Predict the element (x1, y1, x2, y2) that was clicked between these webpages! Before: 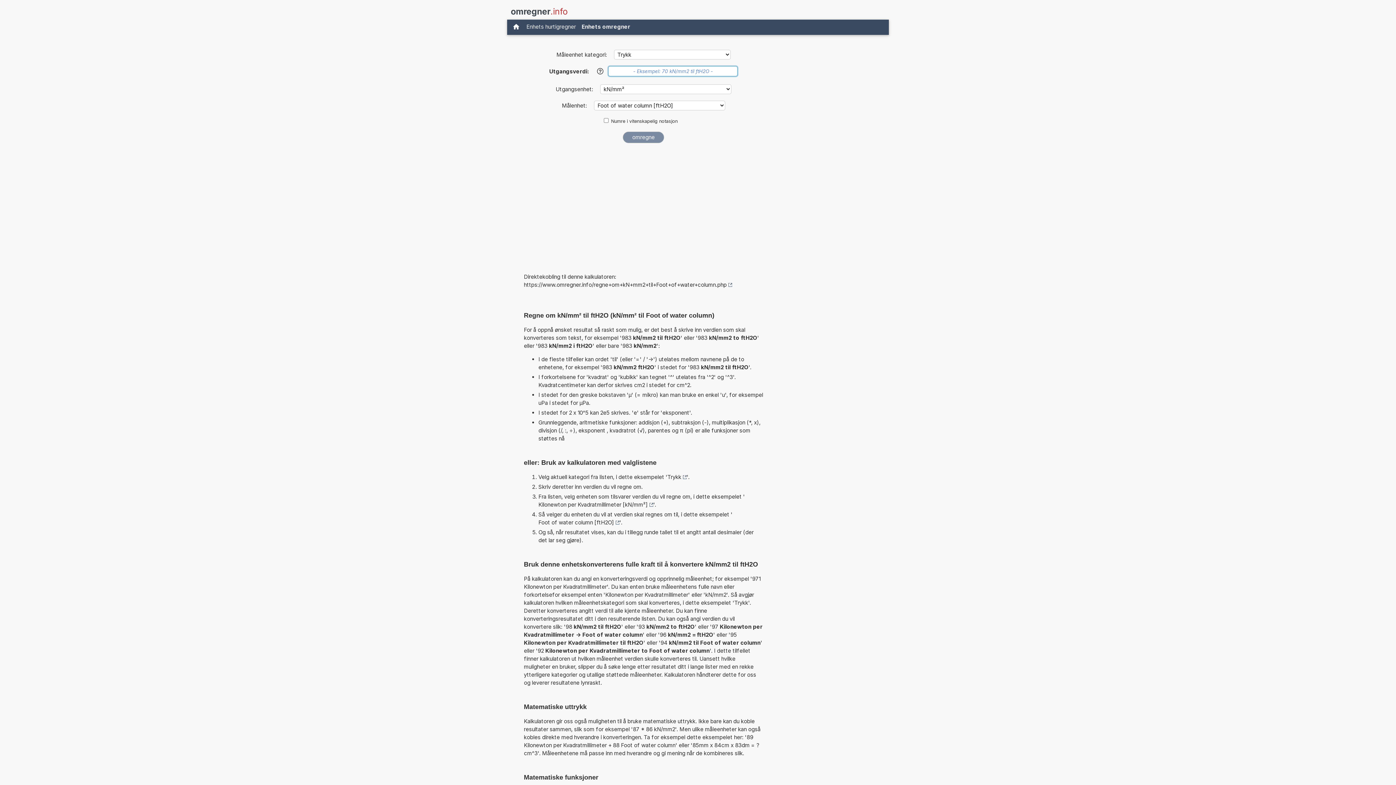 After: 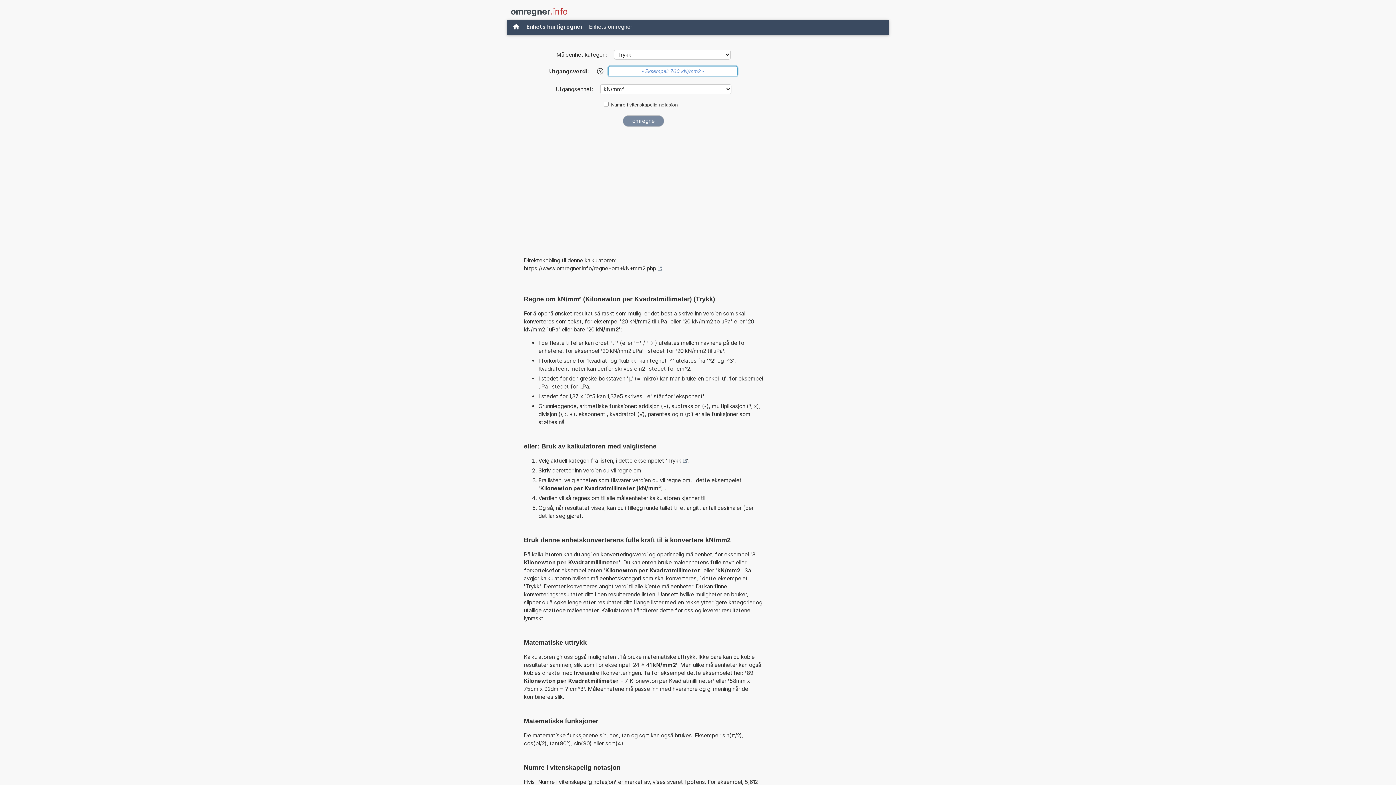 Action: label: Kilonewton per Kvadratmillimeter [kN/mm²] bbox: (538, 500, 653, 508)